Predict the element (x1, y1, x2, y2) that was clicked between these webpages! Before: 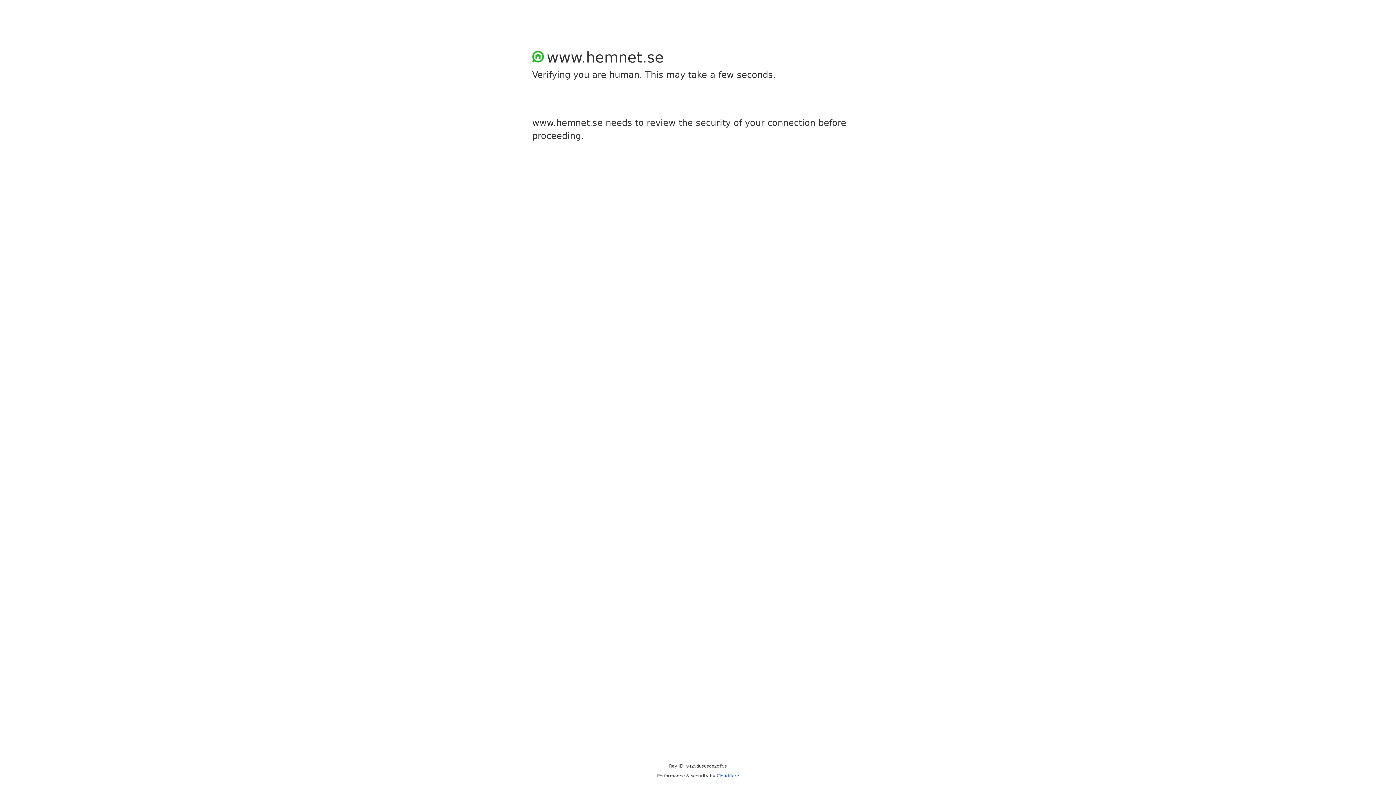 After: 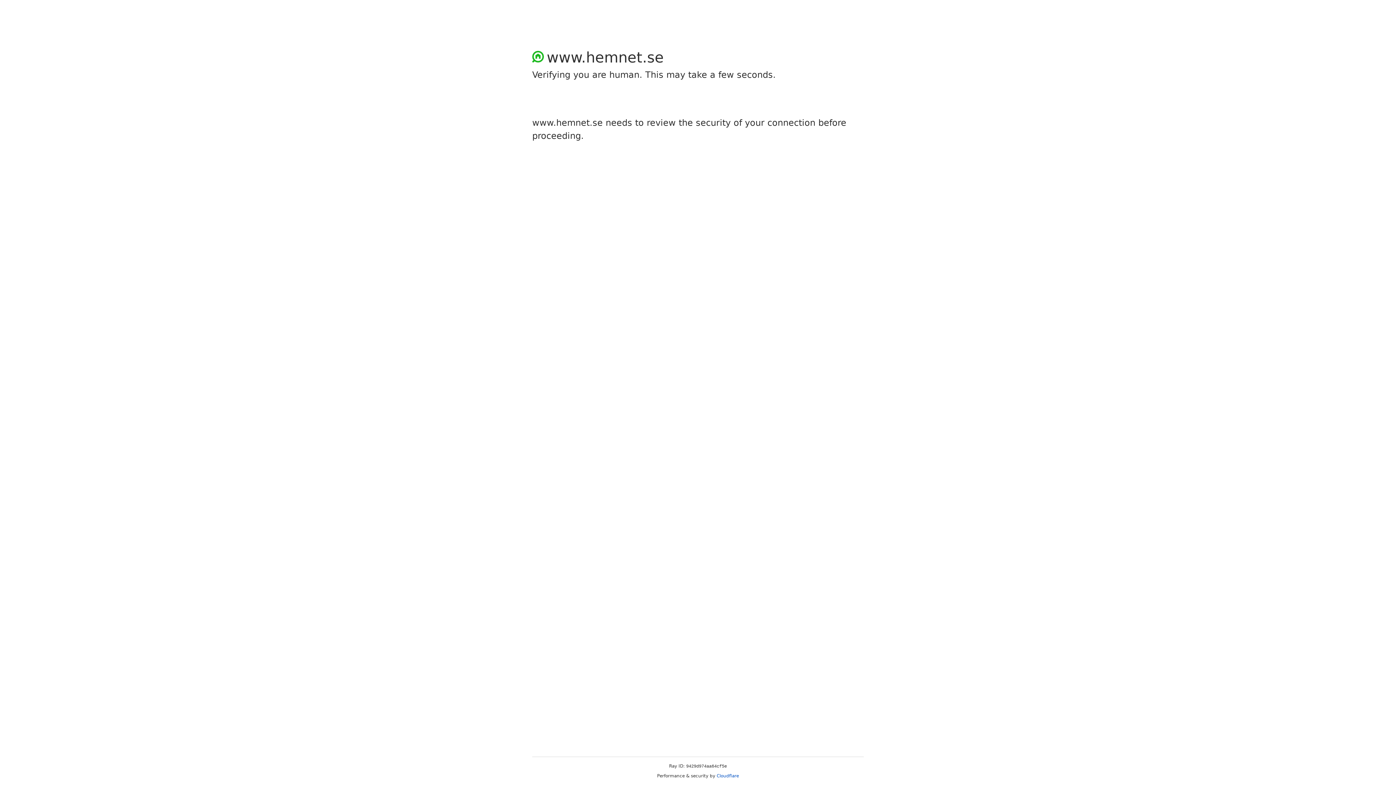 Action: label: Cloudflare bbox: (716, 773, 739, 778)